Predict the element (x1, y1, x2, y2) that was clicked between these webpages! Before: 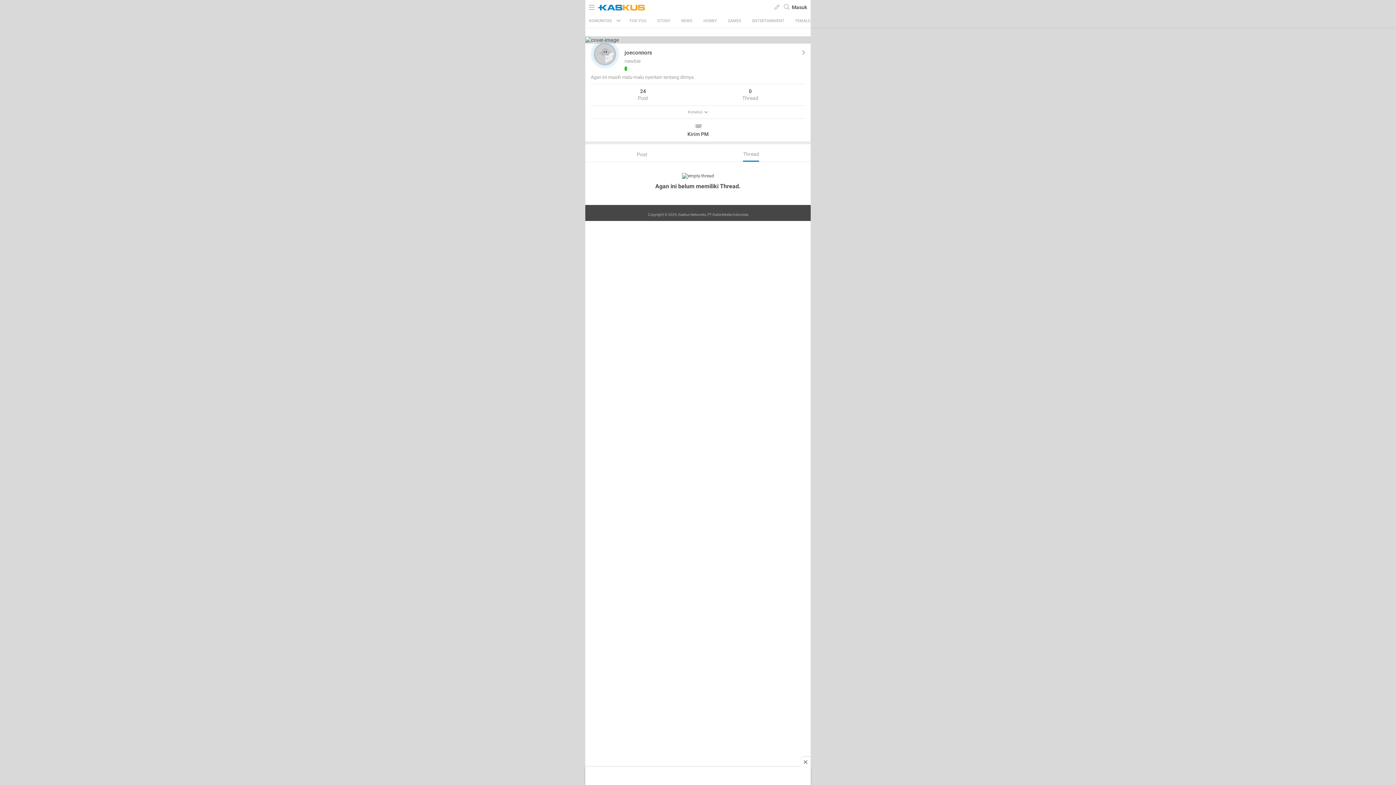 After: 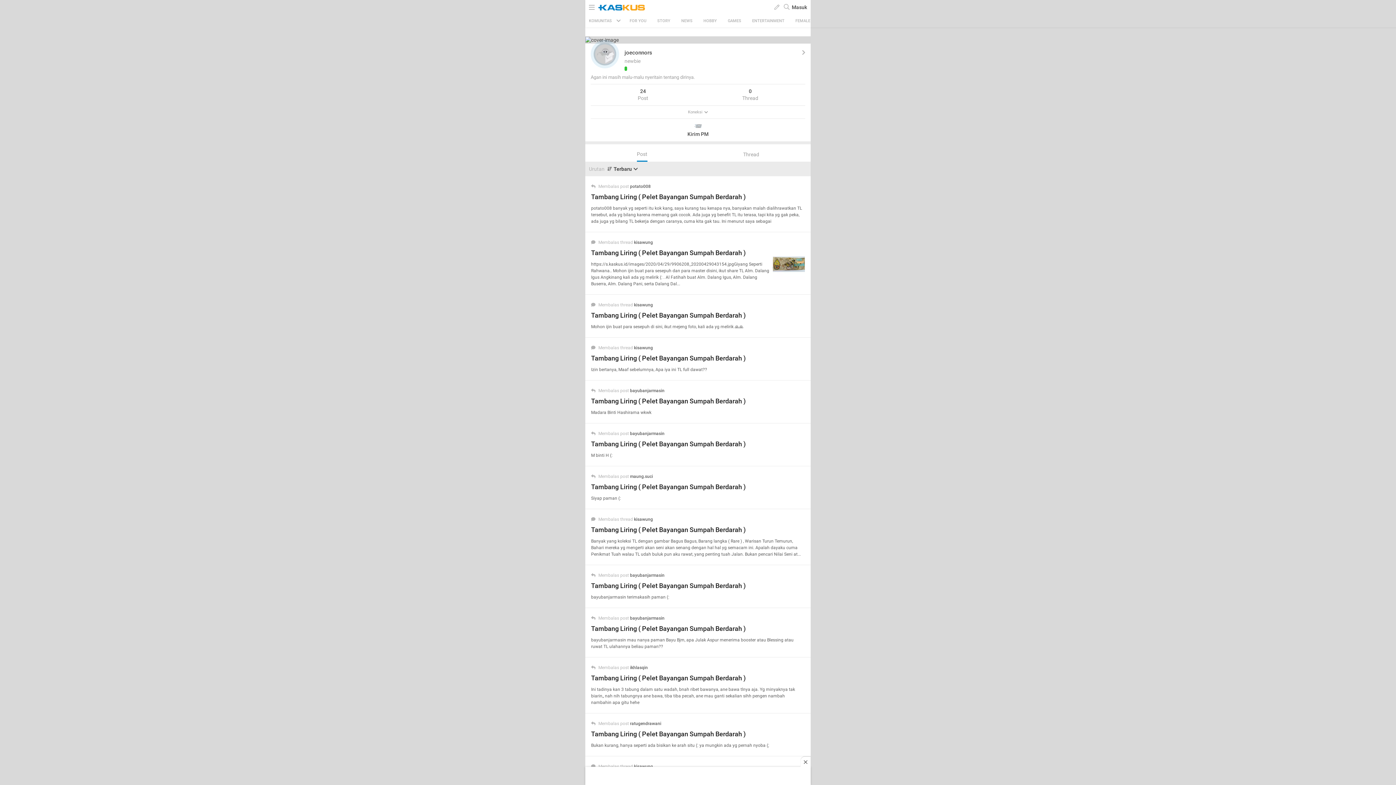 Action: bbox: (590, 87, 695, 101) label: 24
Post